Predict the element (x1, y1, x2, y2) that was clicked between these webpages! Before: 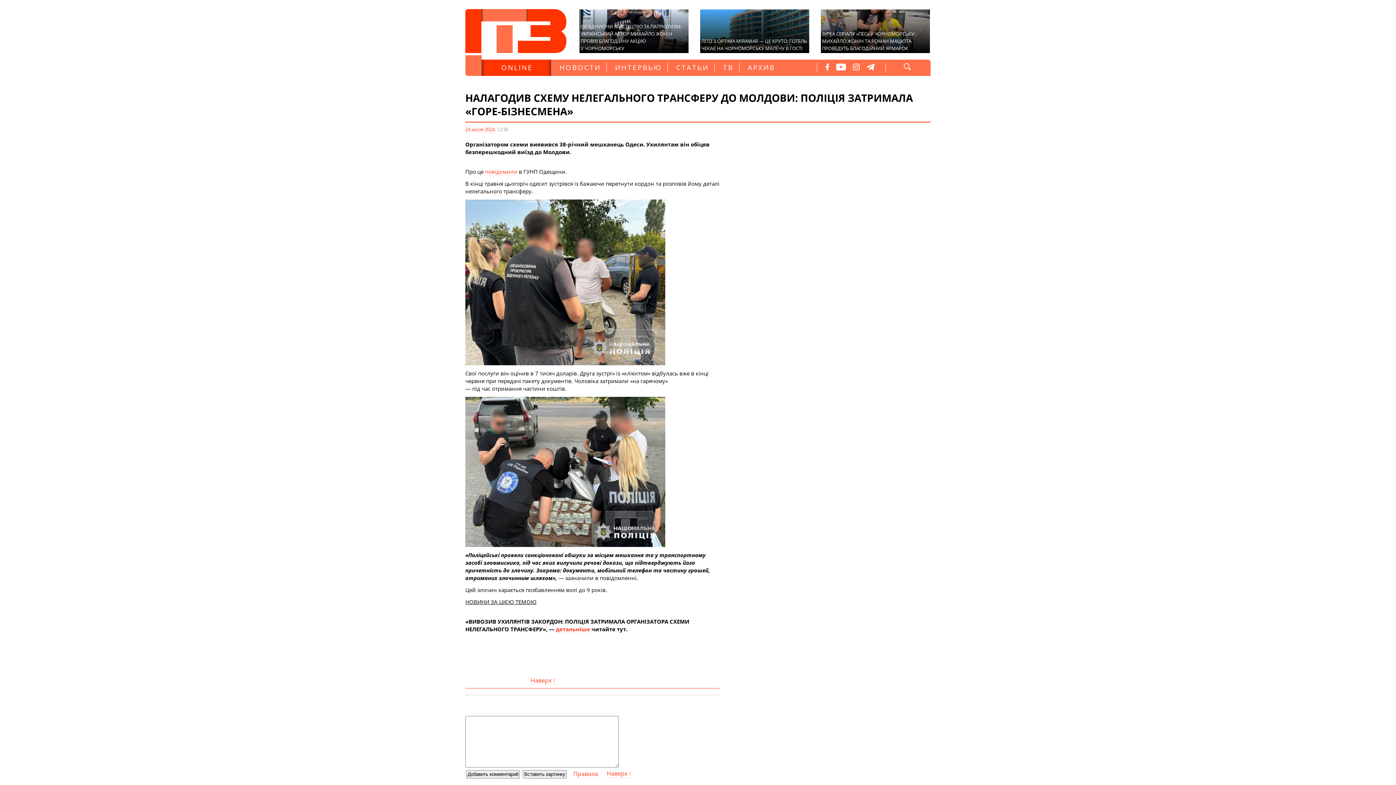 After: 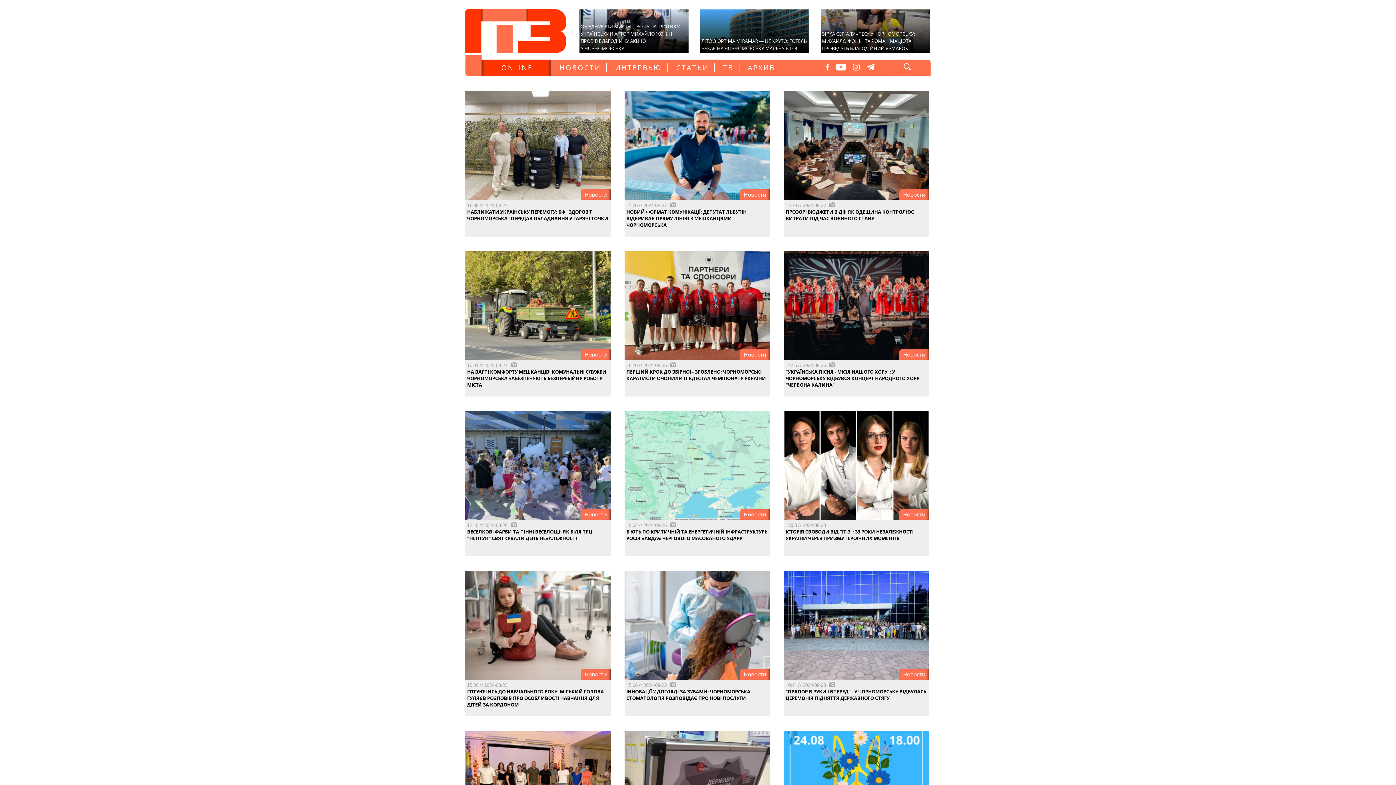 Action: bbox: (836, 63, 850, 72)